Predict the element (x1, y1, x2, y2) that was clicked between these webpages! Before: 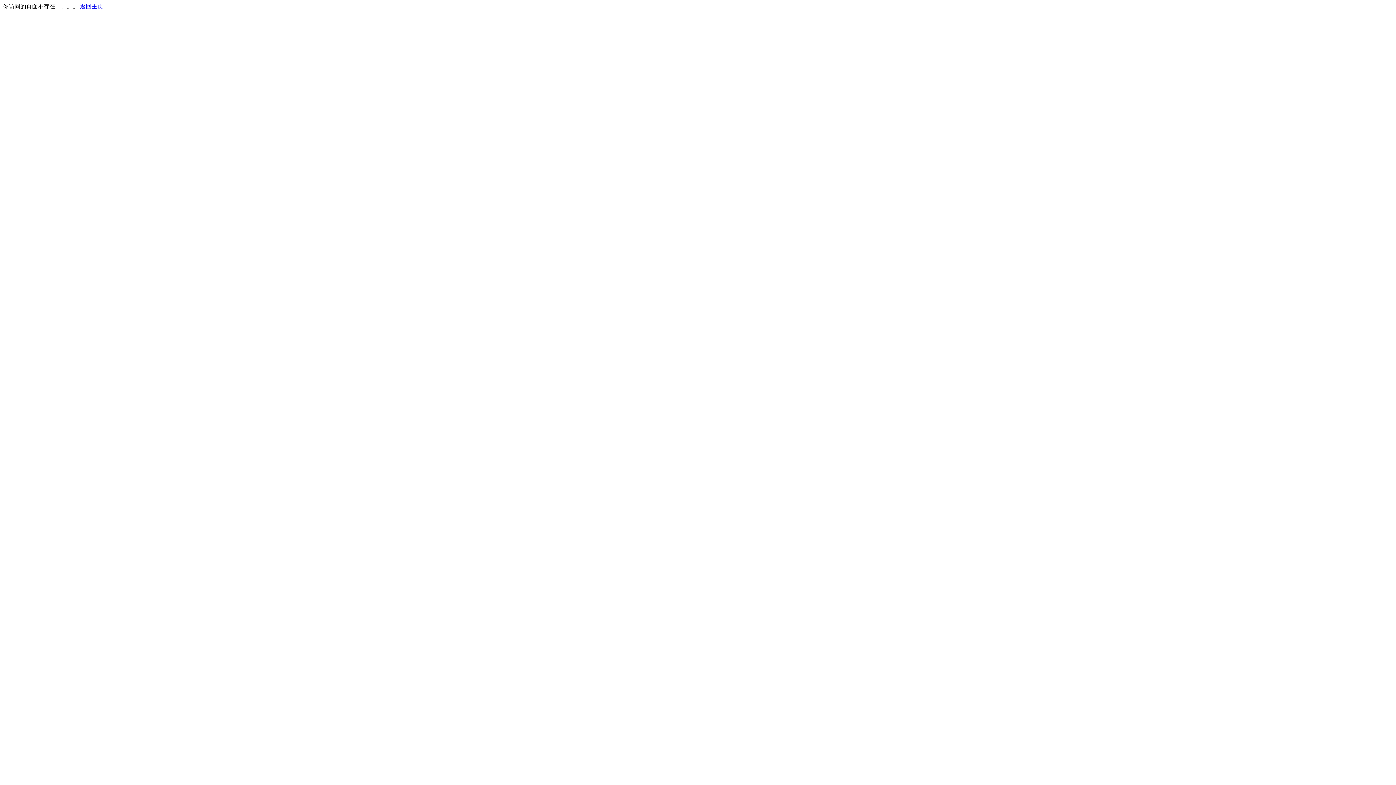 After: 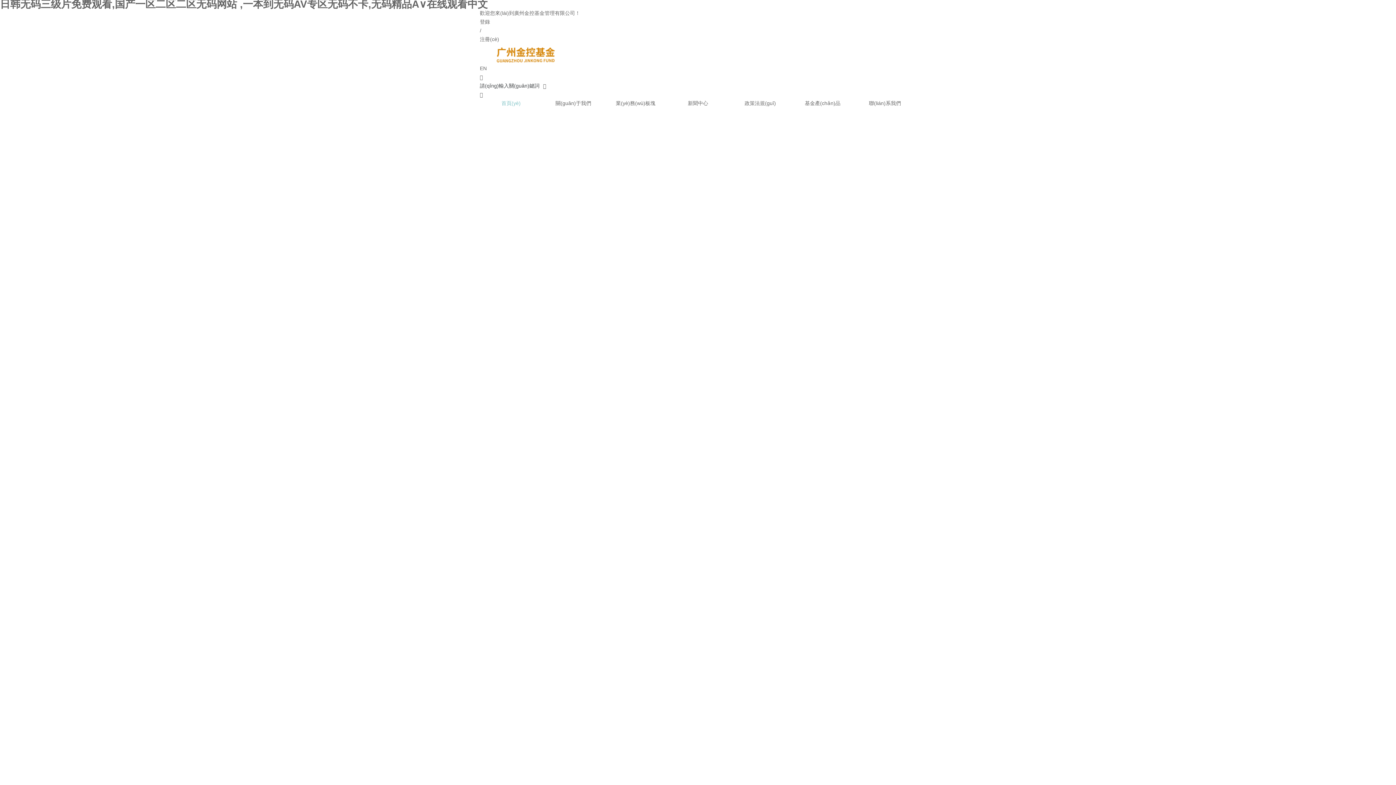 Action: bbox: (80, 3, 103, 9) label: 返回主页